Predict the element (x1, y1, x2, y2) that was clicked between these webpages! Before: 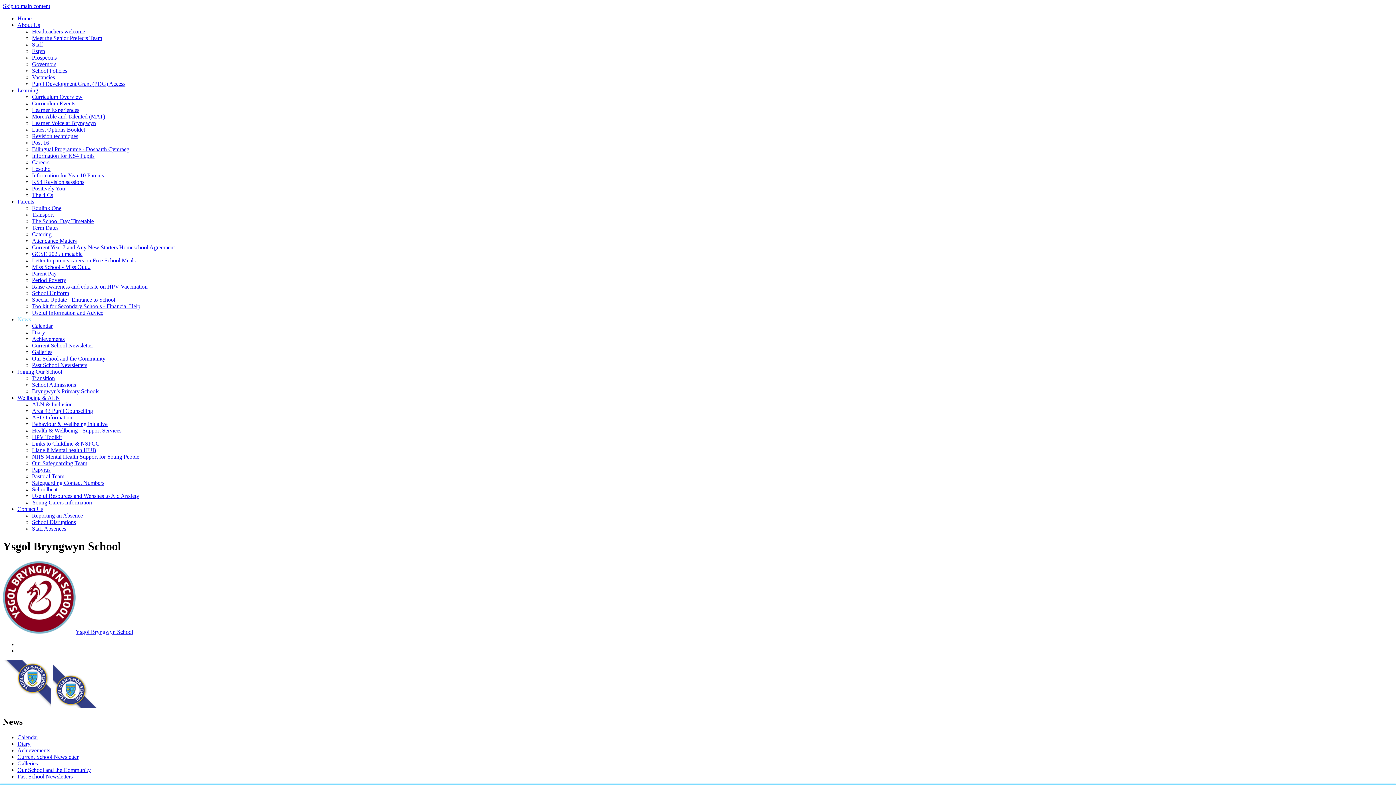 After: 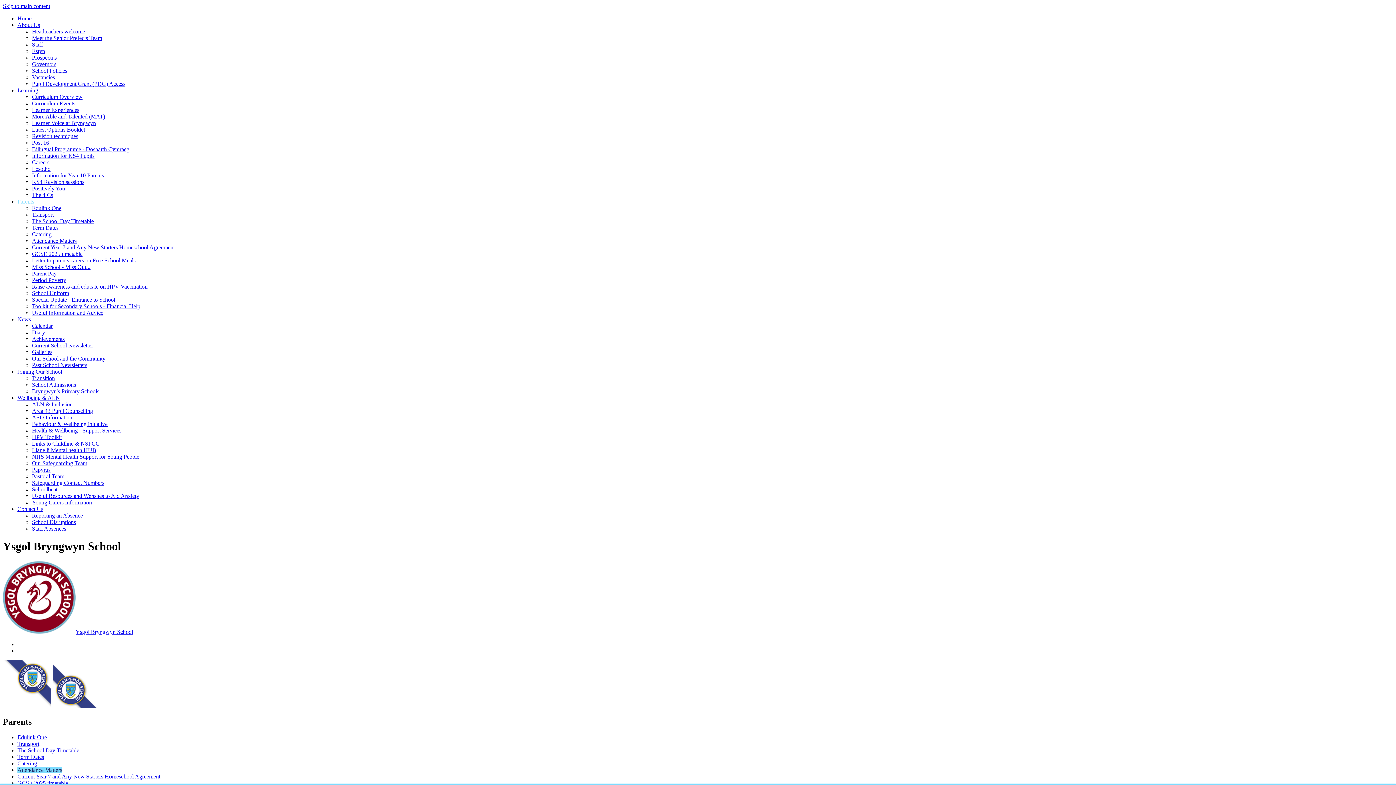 Action: label: Attendance Matters bbox: (32, 237, 76, 244)